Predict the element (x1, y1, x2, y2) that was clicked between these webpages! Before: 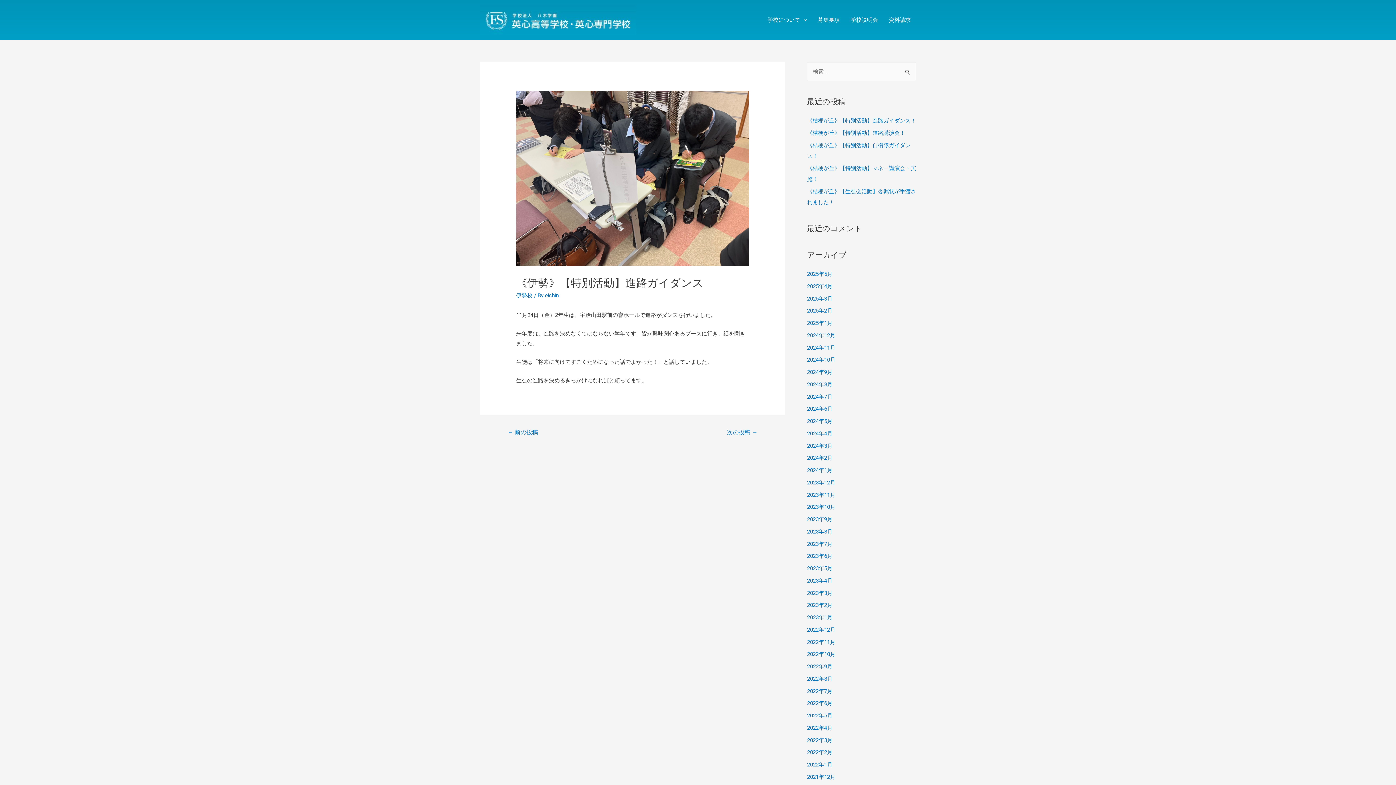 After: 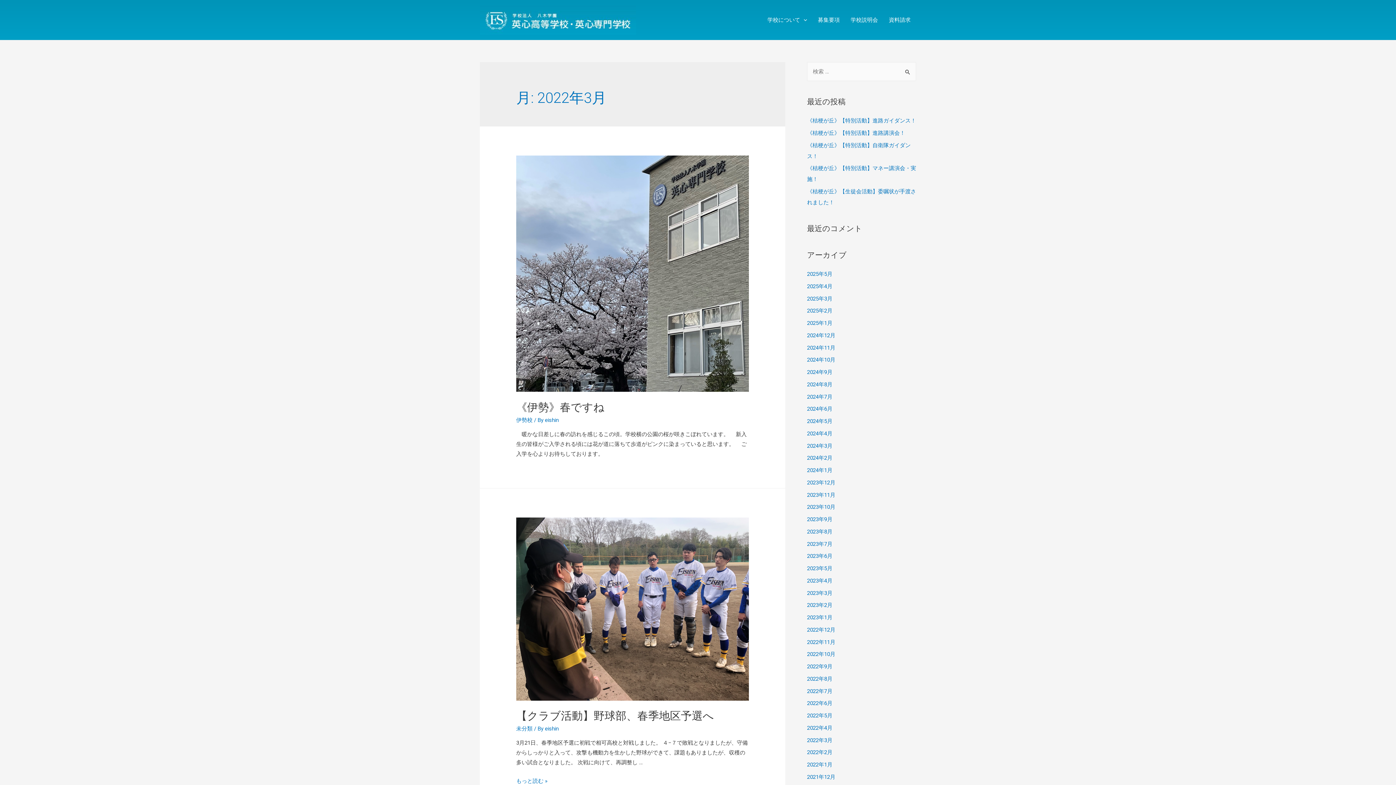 Action: bbox: (807, 737, 832, 743) label: 2022年3月